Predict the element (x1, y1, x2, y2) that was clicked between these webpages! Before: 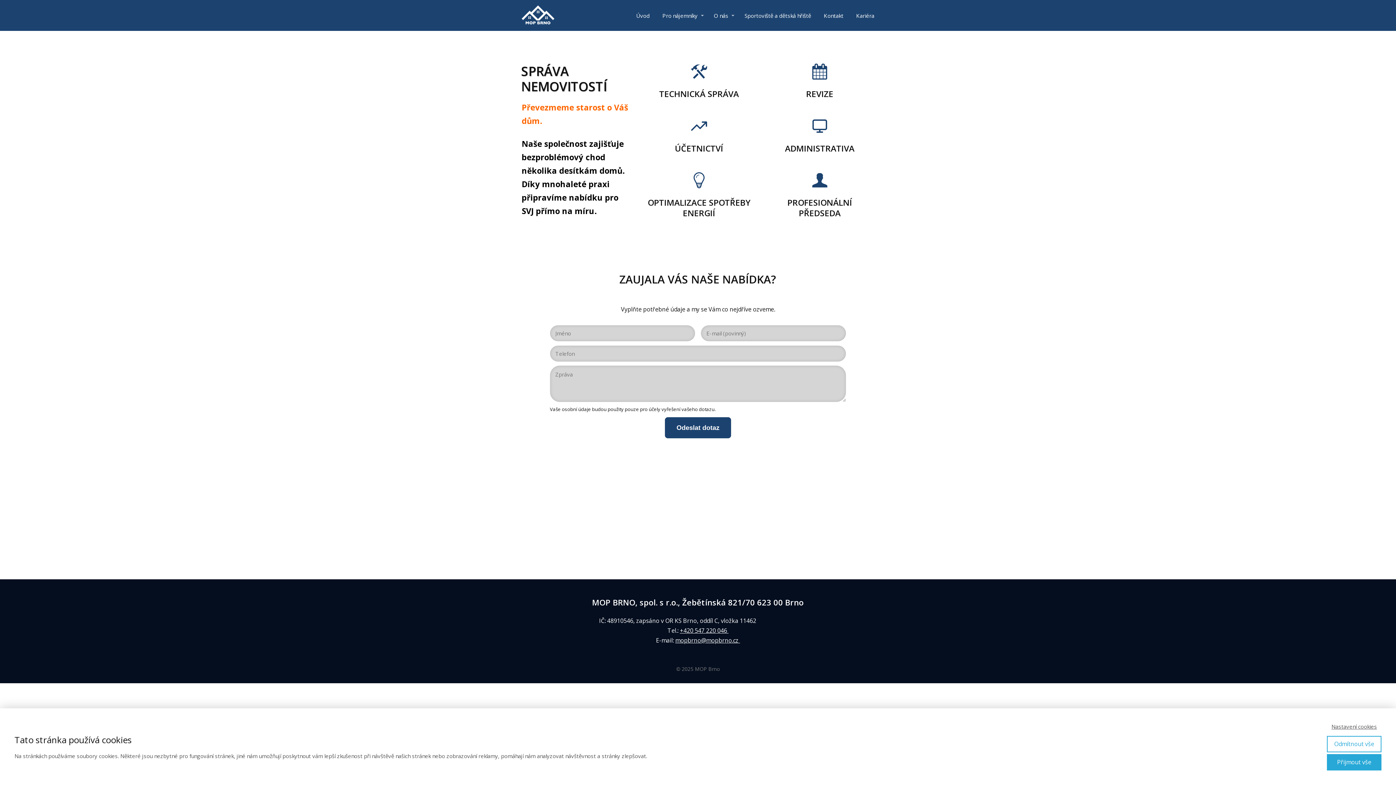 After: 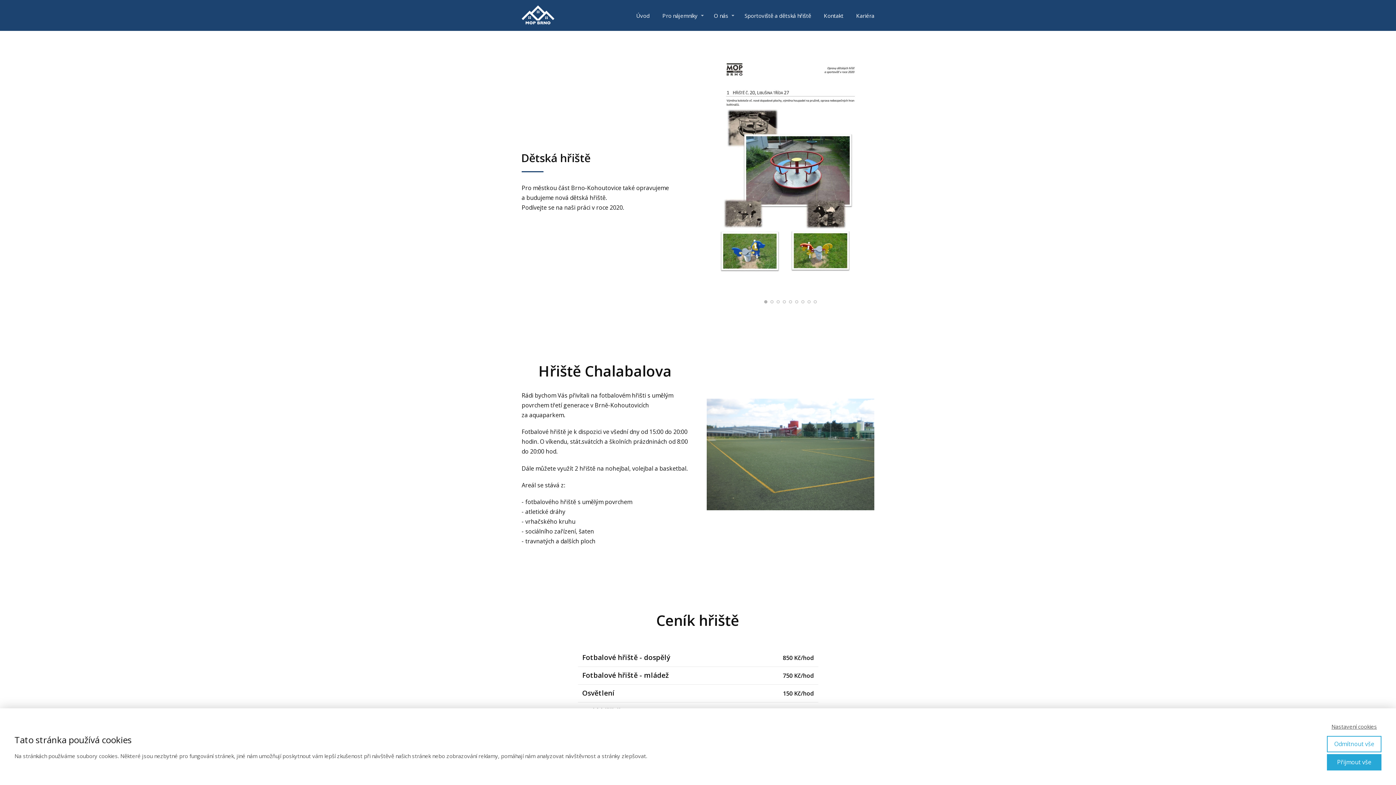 Action: label: Sportoviště a dětská hřiště bbox: (744, 8, 811, 22)